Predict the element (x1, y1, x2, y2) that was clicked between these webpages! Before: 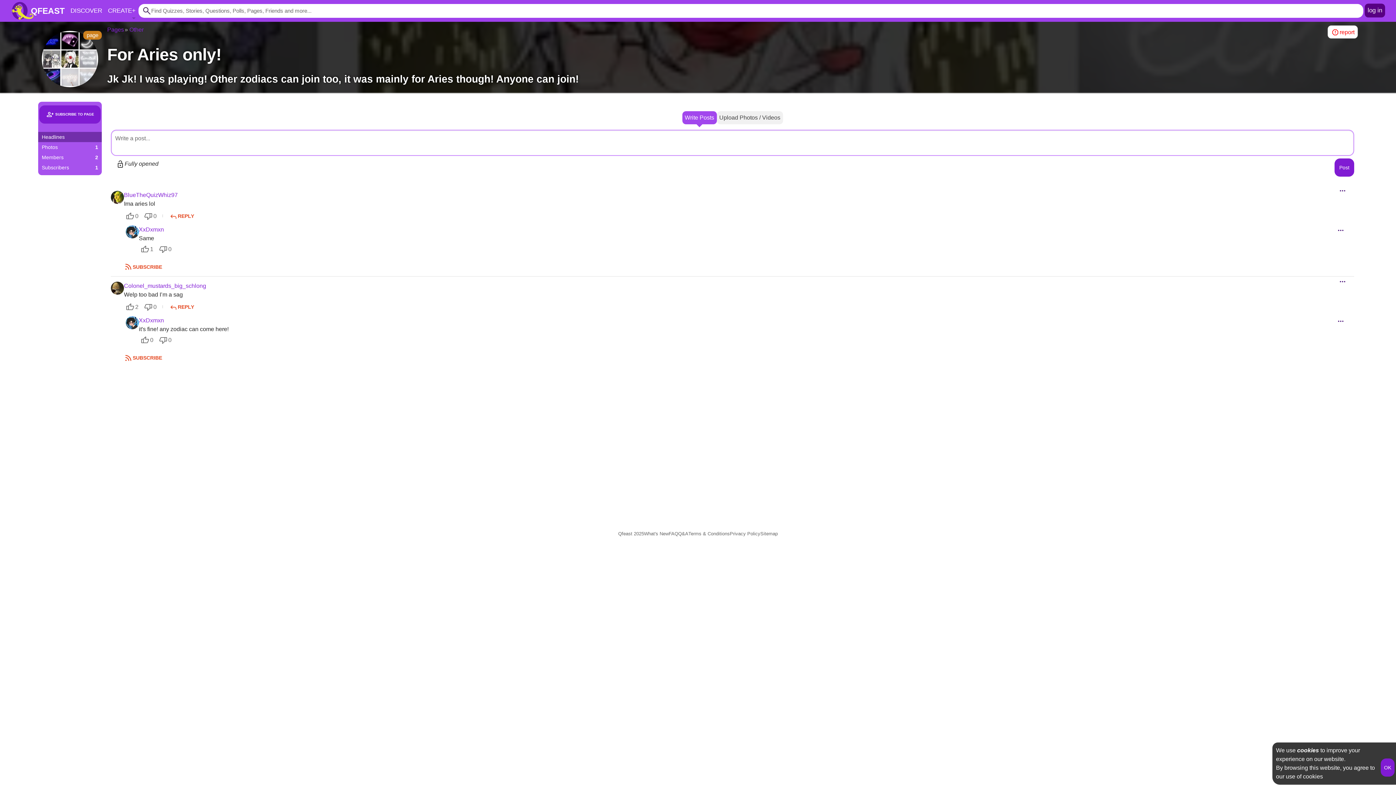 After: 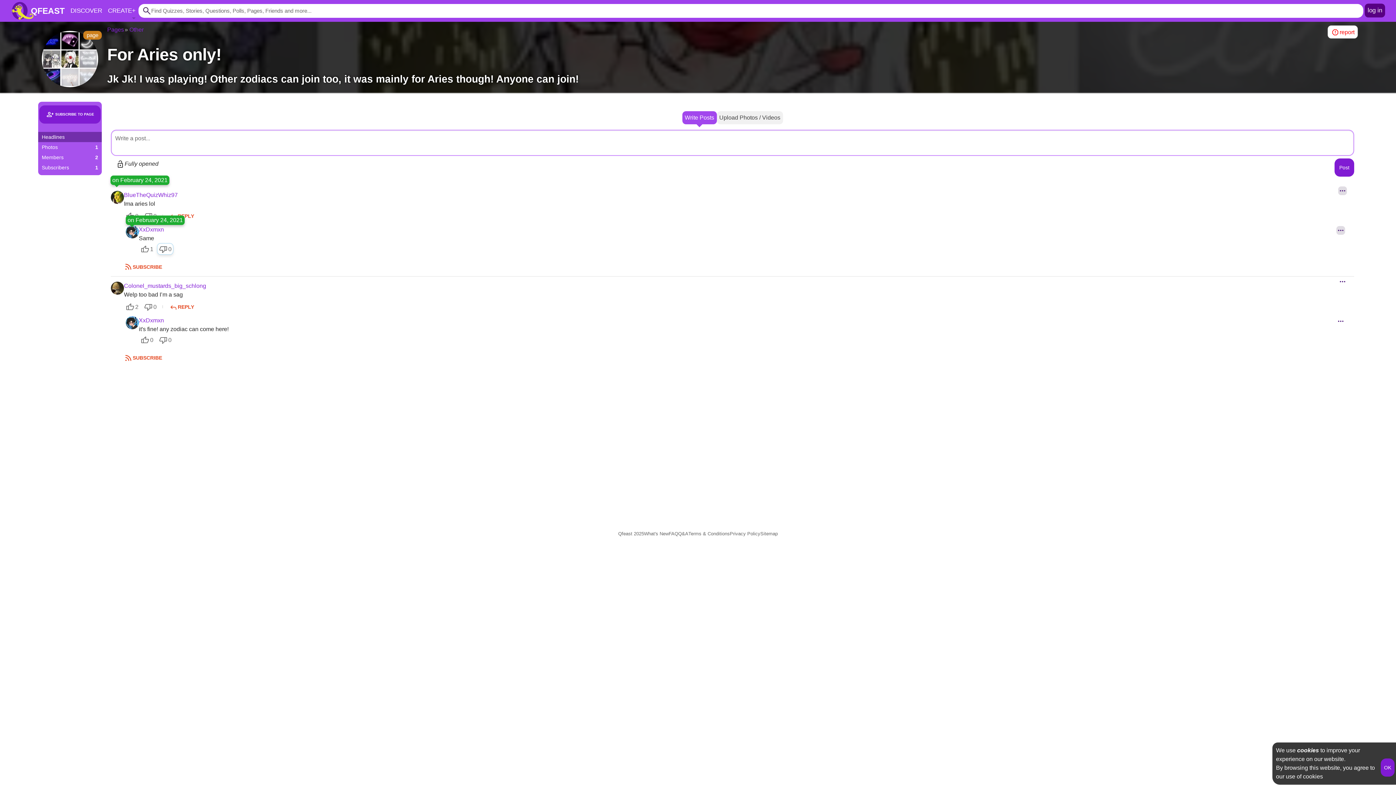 Action: bbox: (157, 243, 173, 254) label: 0